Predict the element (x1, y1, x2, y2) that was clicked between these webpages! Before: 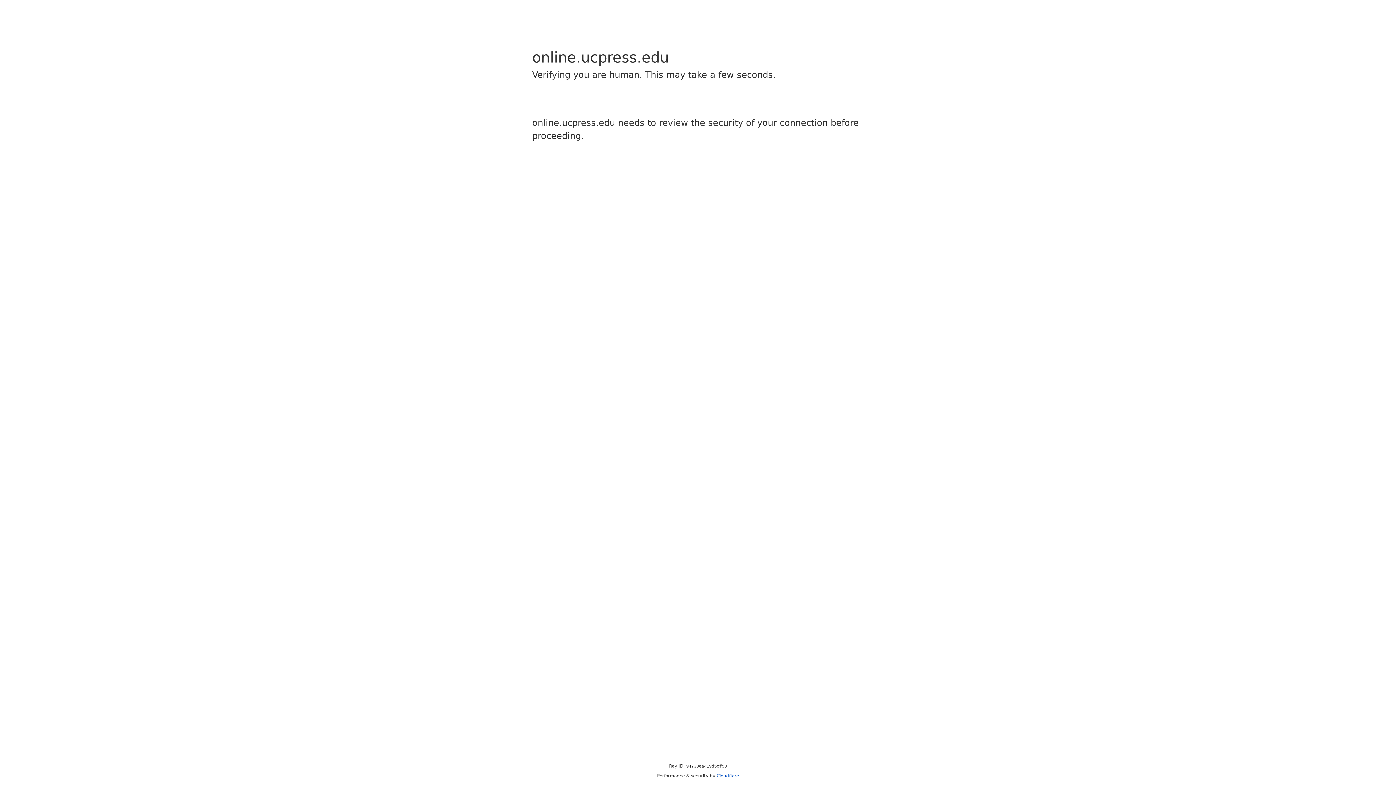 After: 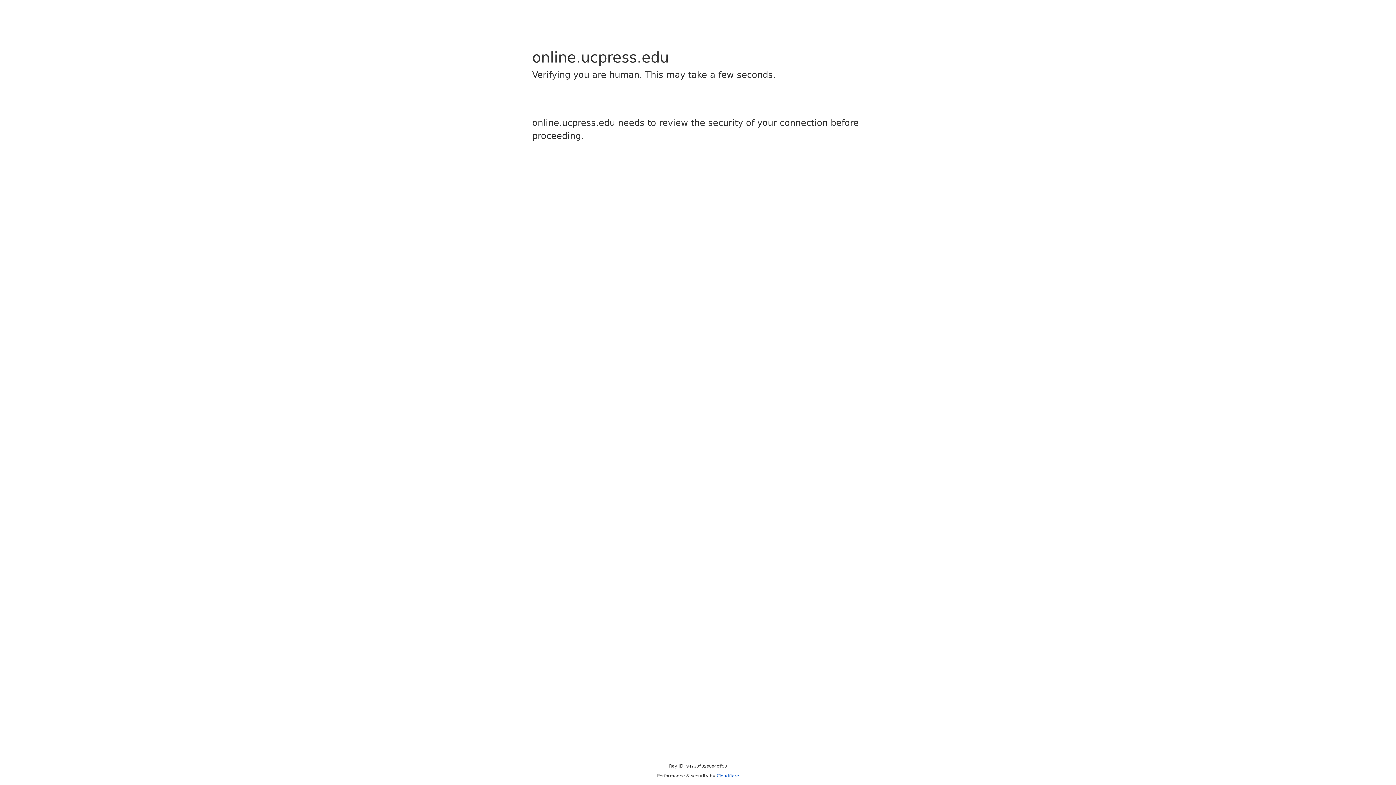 Action: label: Cloudflare bbox: (716, 773, 739, 778)